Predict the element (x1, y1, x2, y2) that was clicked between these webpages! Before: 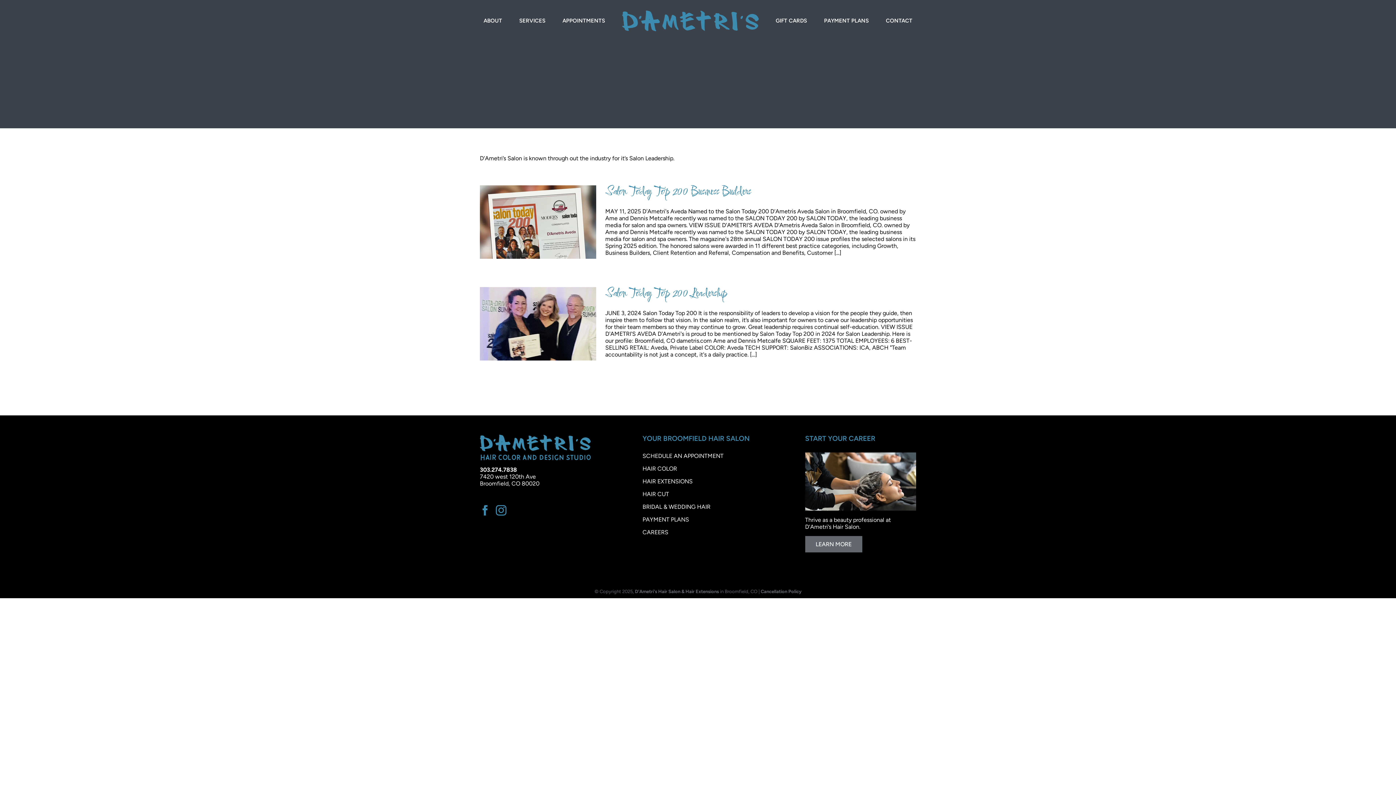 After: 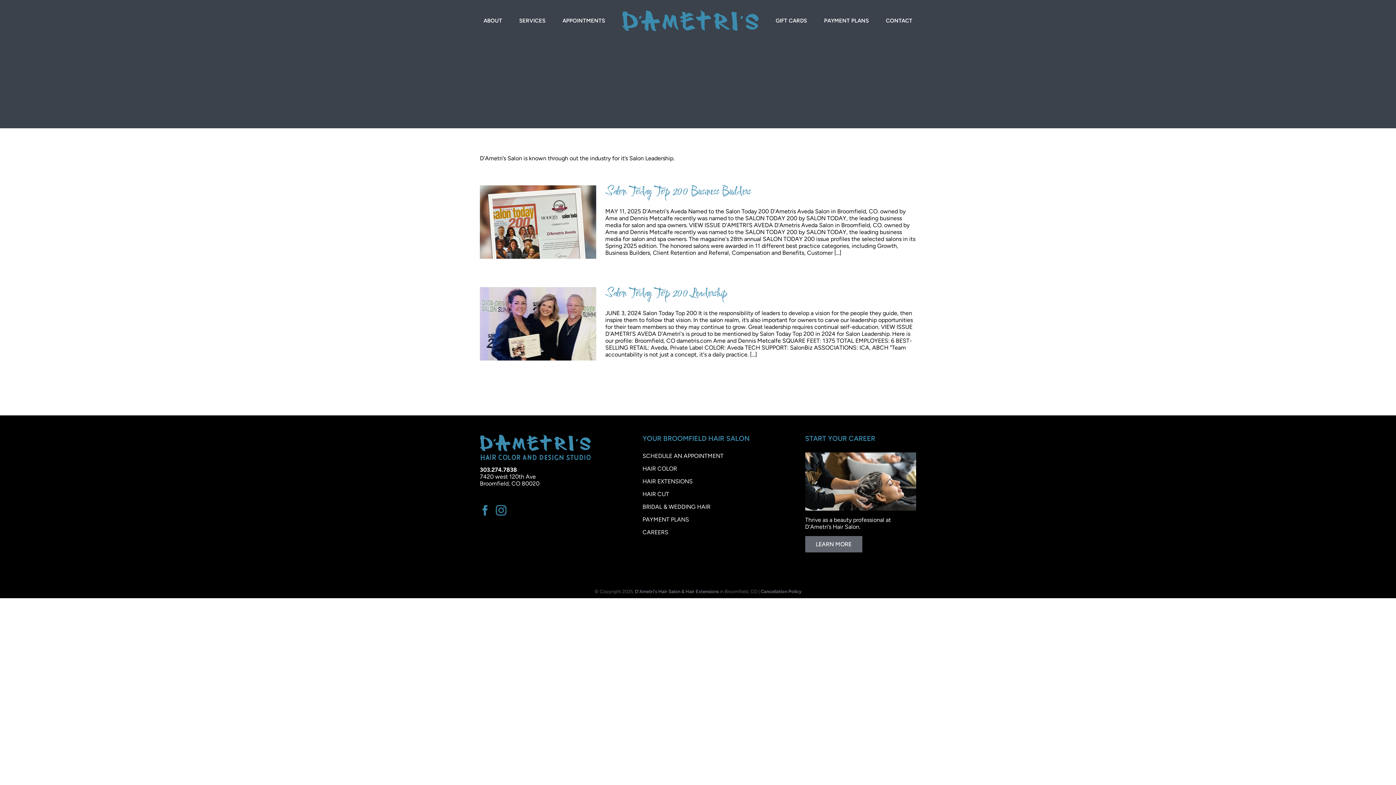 Action: bbox: (496, 505, 506, 516) label: Instagram